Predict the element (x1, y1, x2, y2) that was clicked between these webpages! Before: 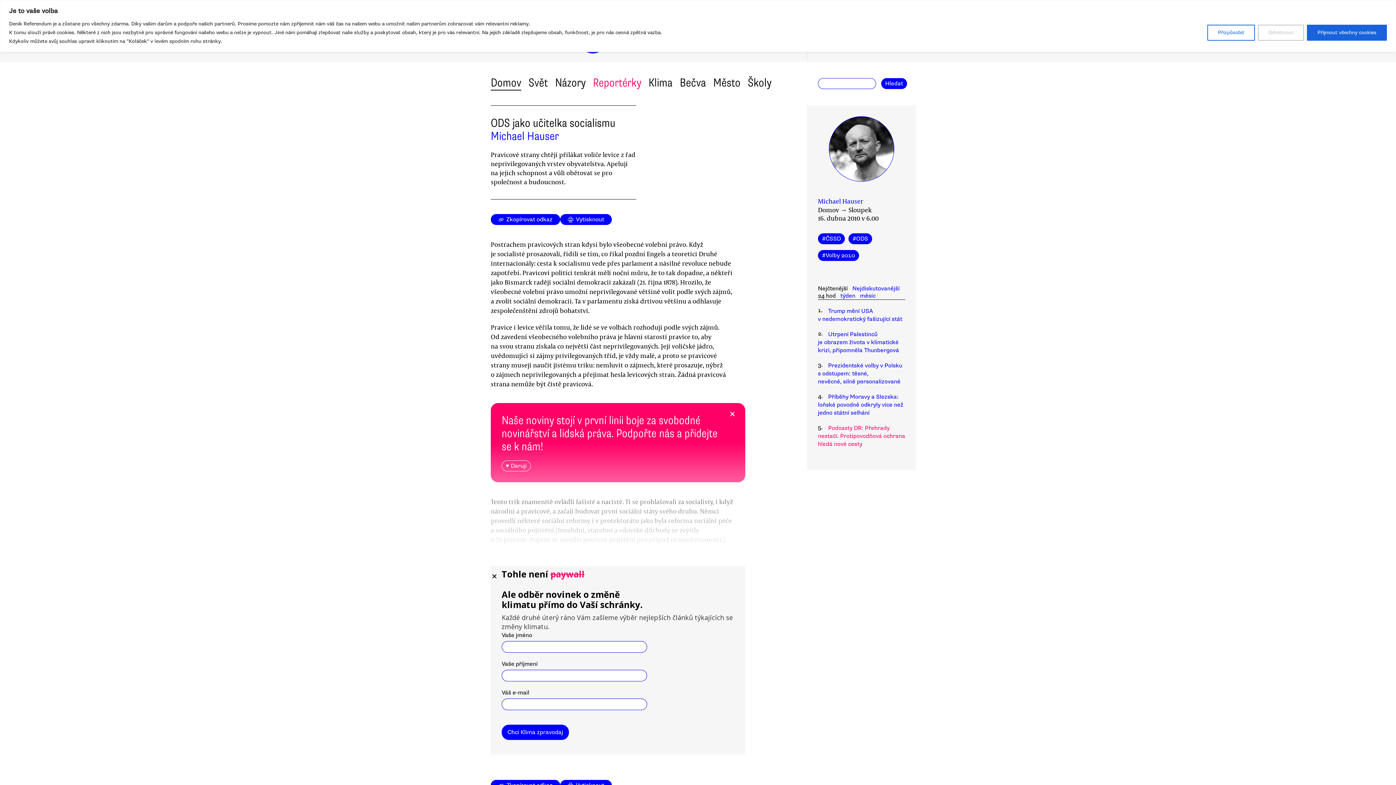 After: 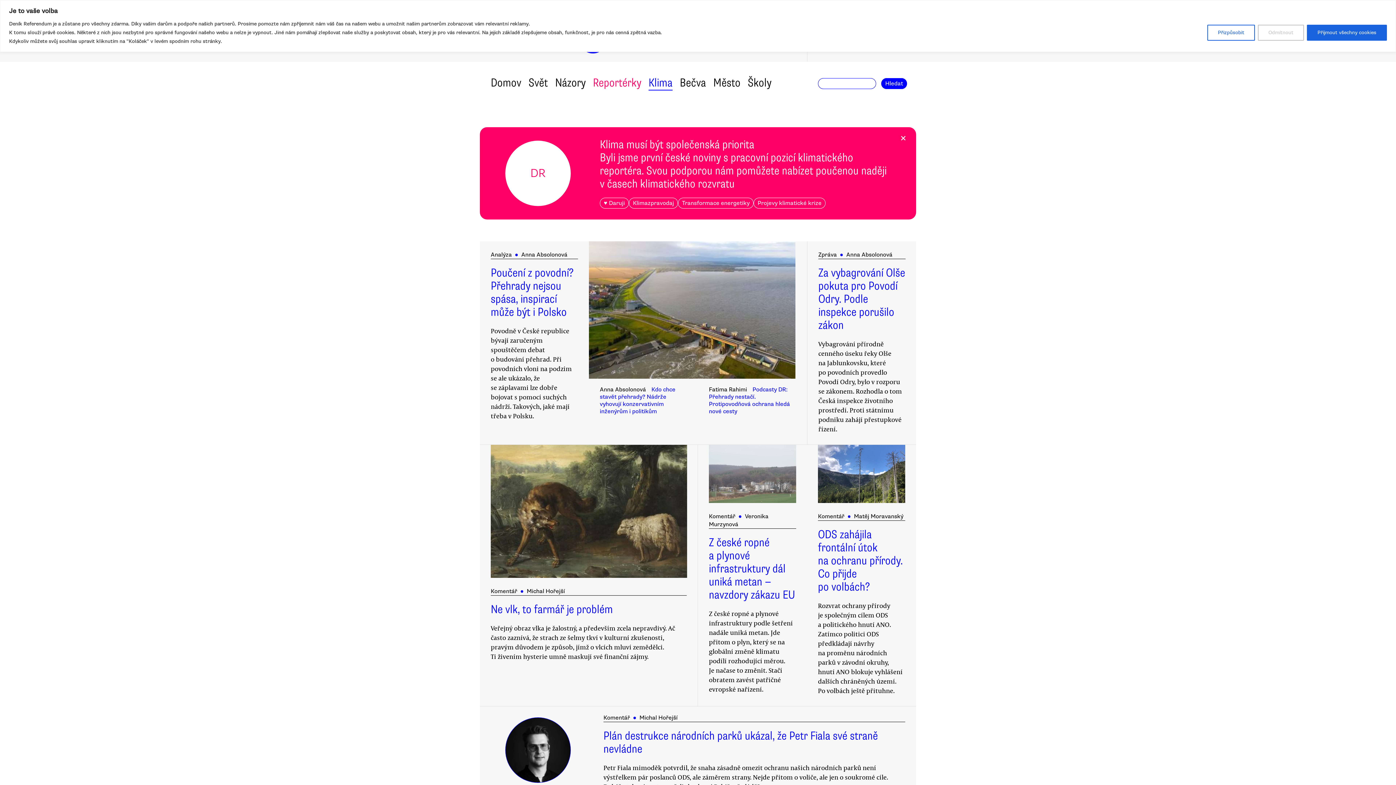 Action: bbox: (648, 75, 672, 89) label: Klima